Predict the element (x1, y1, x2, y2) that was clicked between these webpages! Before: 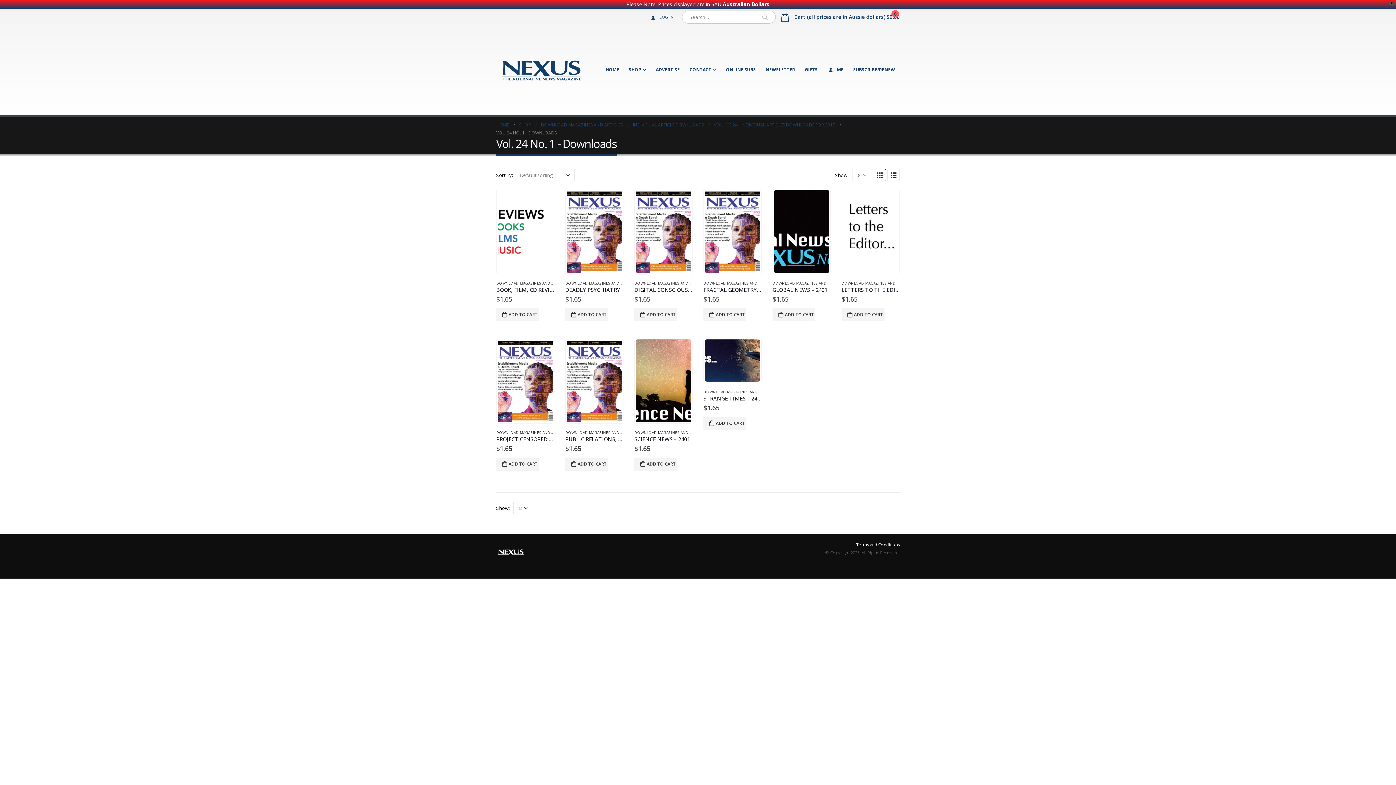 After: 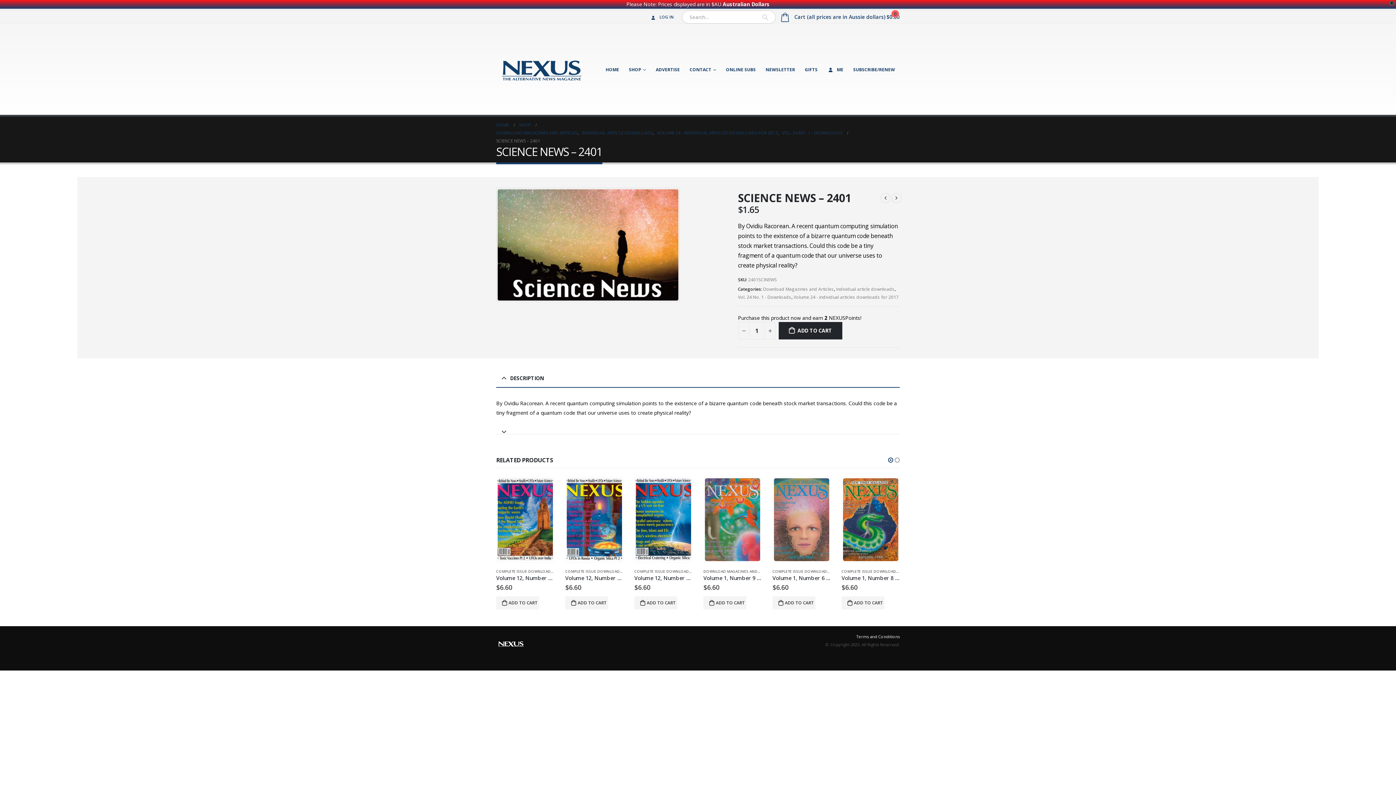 Action: bbox: (635, 339, 691, 422) label: product